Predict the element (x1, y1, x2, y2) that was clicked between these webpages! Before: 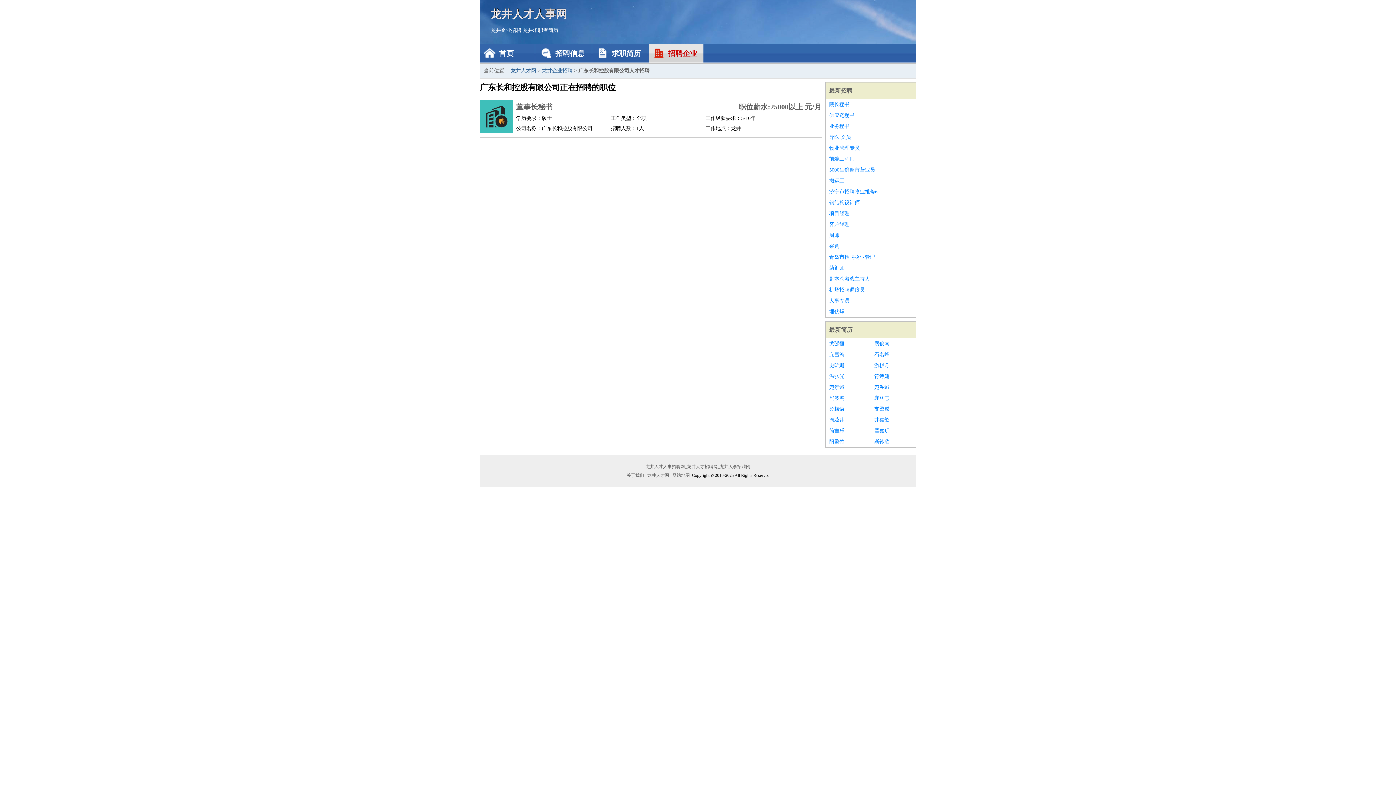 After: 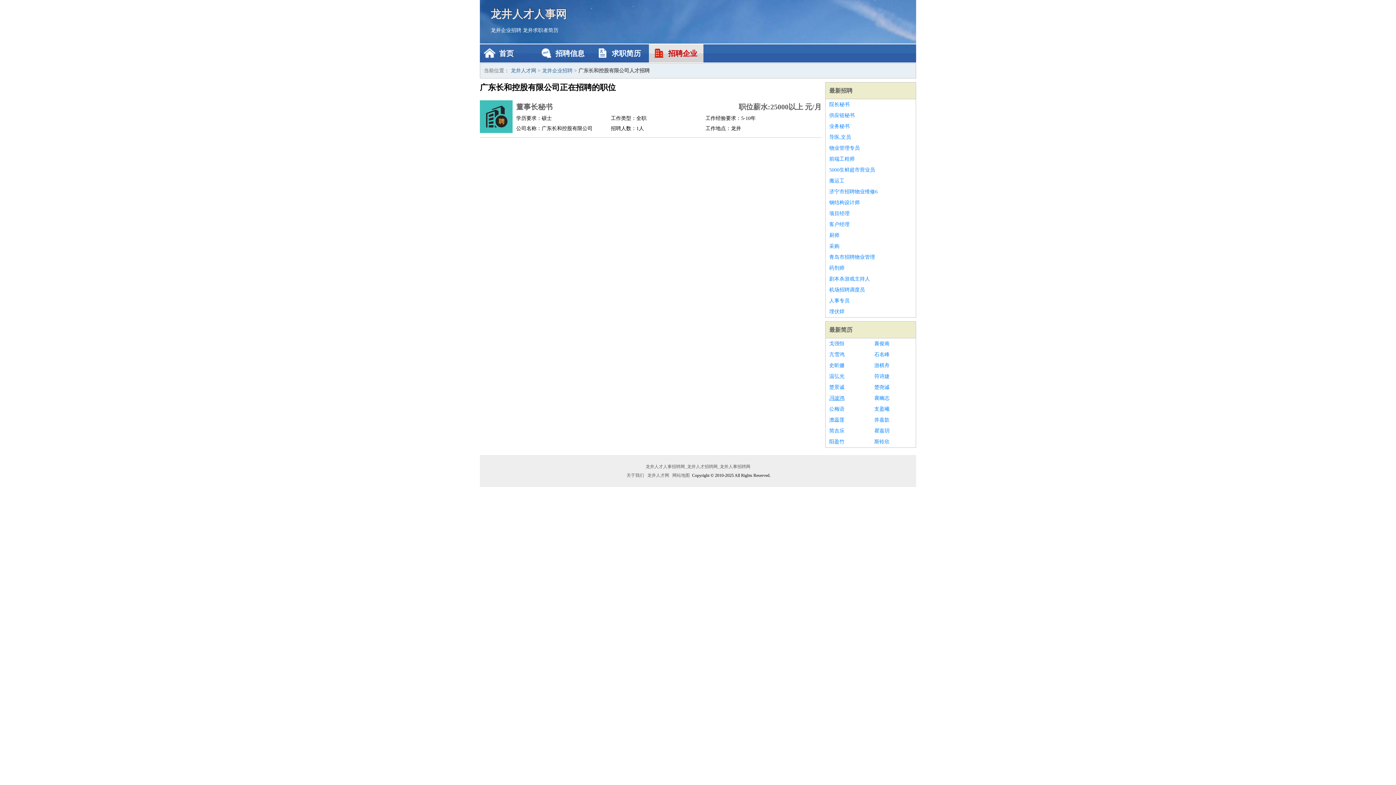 Action: label: 冯波鸿 bbox: (829, 393, 867, 404)